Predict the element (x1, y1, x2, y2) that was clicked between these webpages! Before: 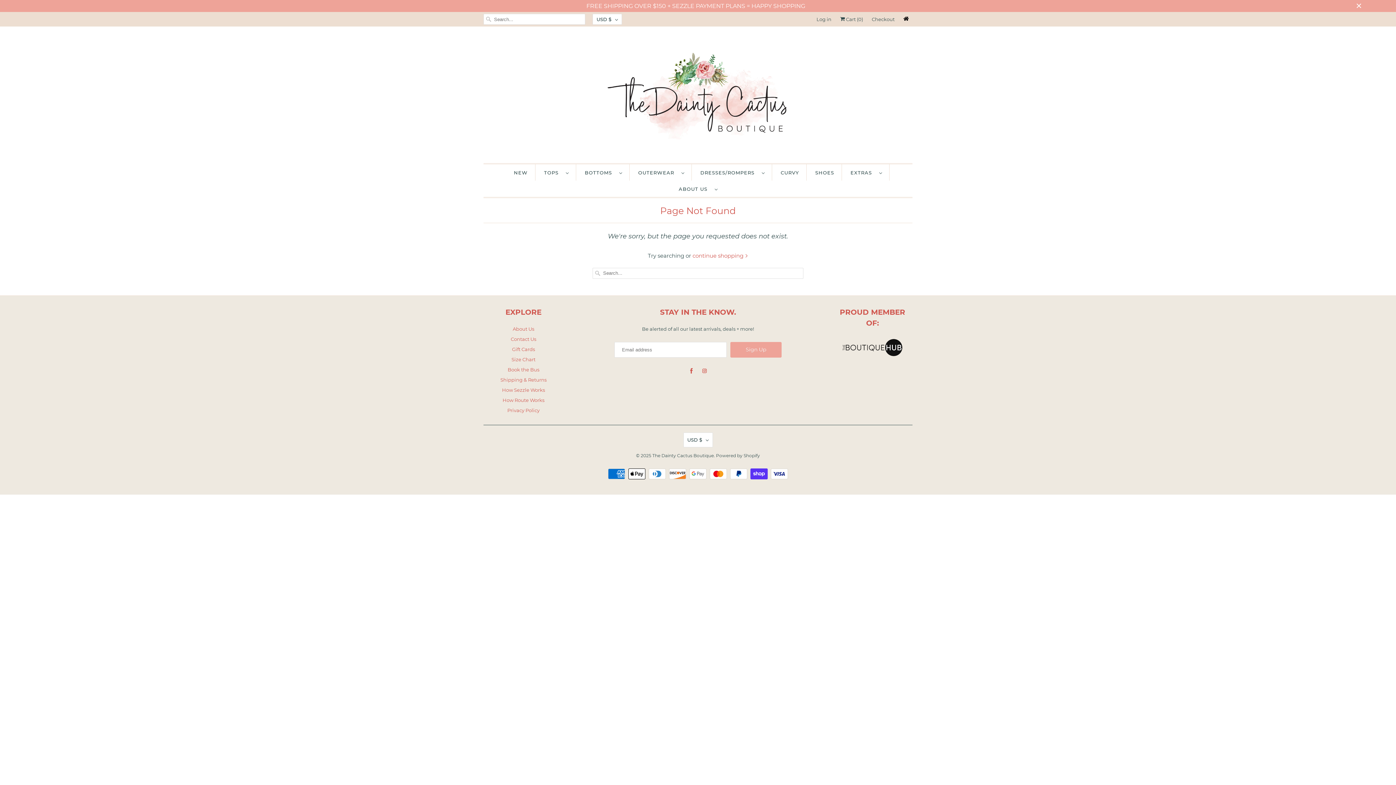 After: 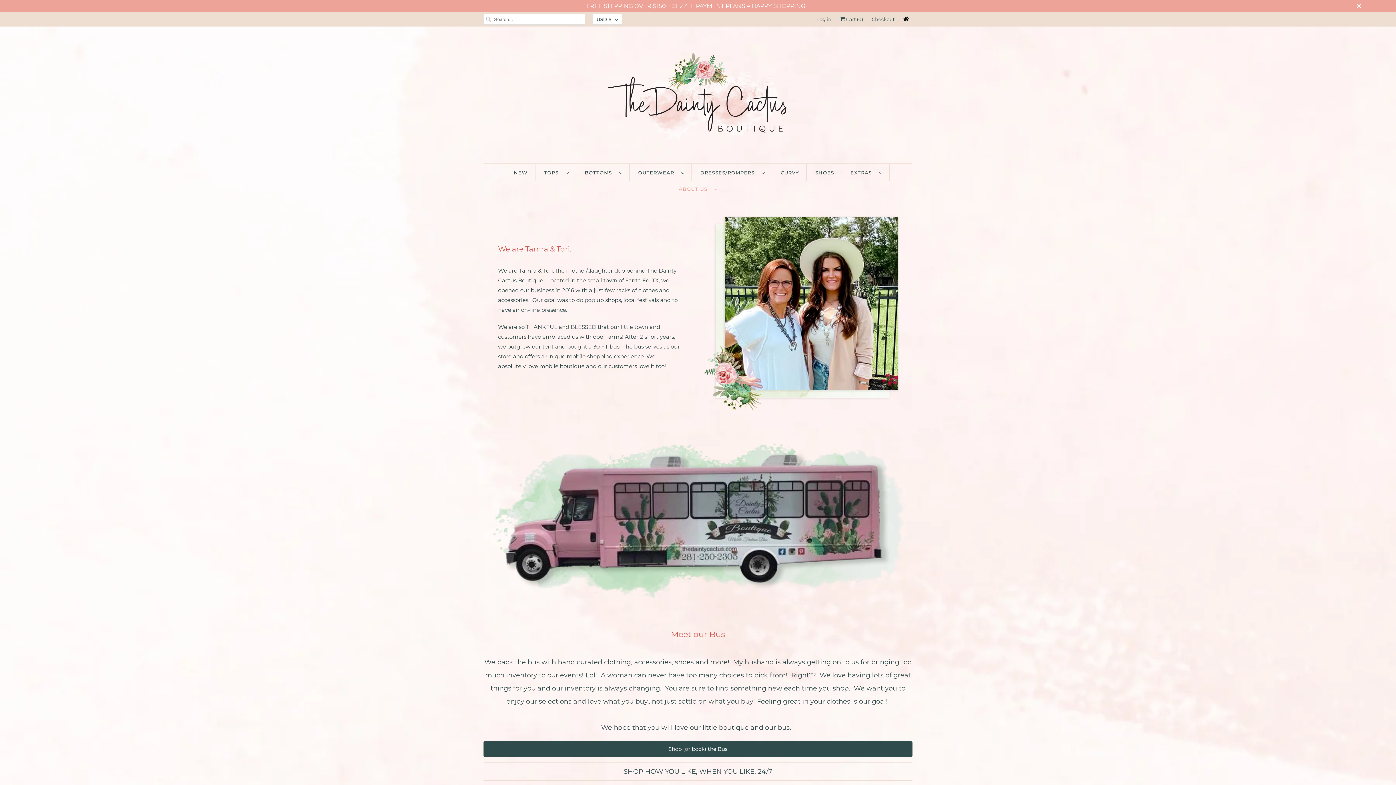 Action: label: About Us bbox: (512, 326, 534, 331)